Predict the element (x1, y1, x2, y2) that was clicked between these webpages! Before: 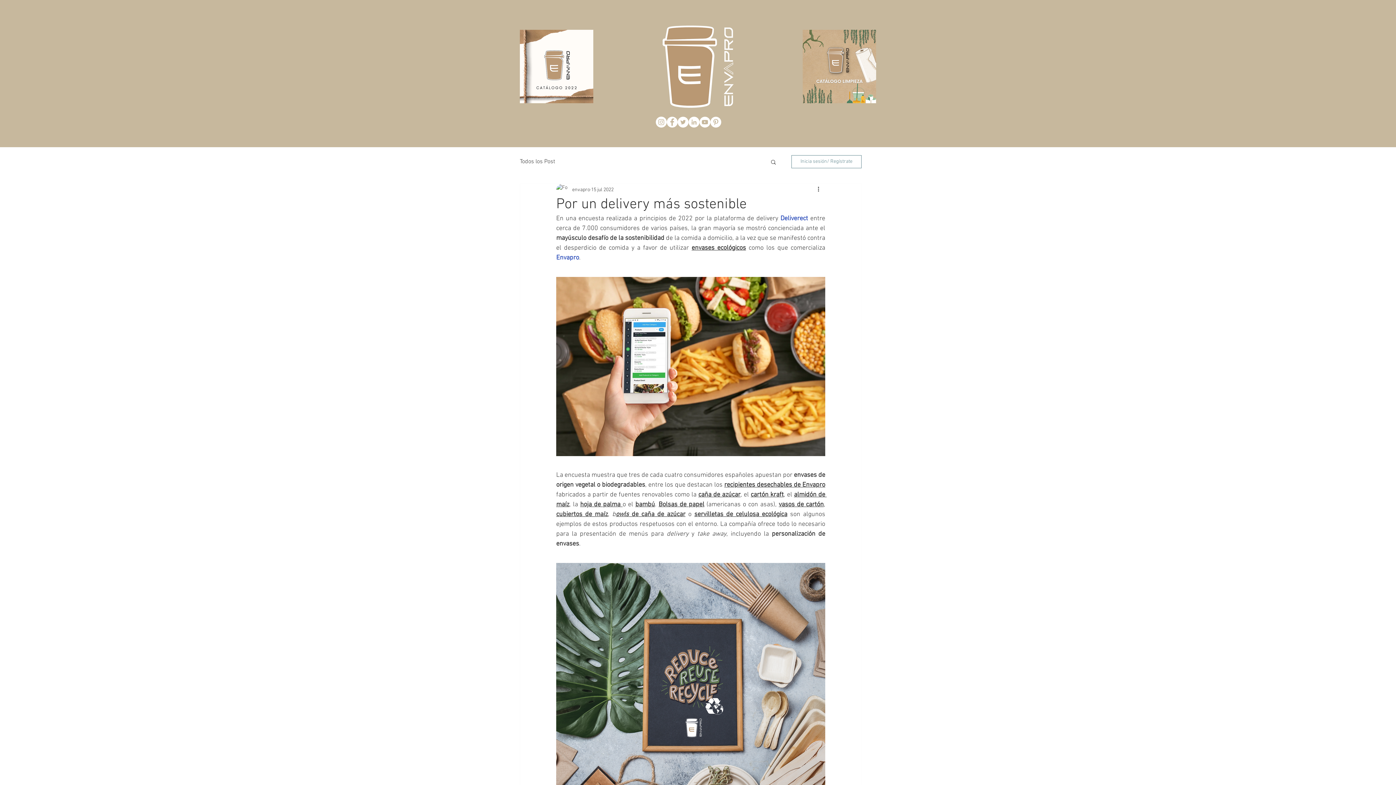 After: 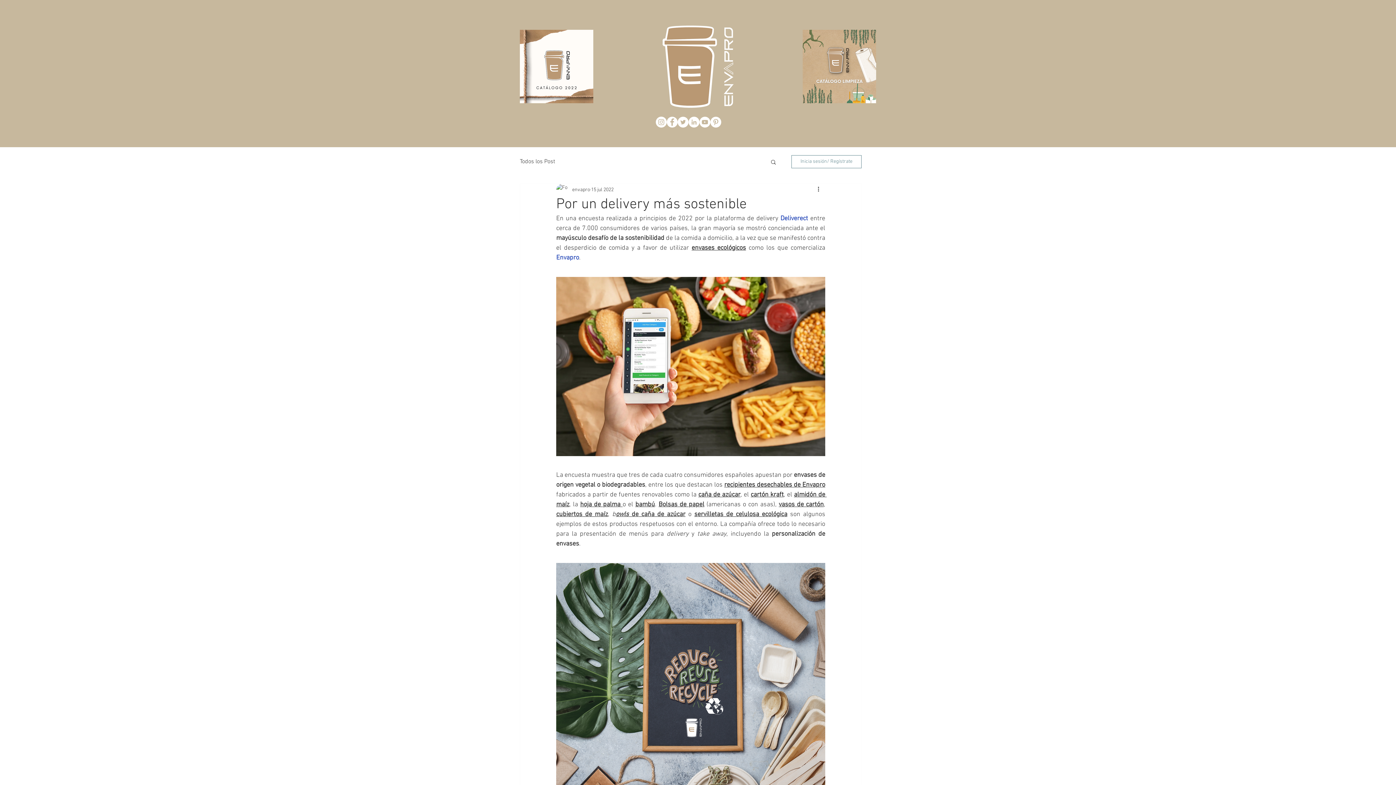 Action: bbox: (580, 501, 622, 508) label: hoja de palma 